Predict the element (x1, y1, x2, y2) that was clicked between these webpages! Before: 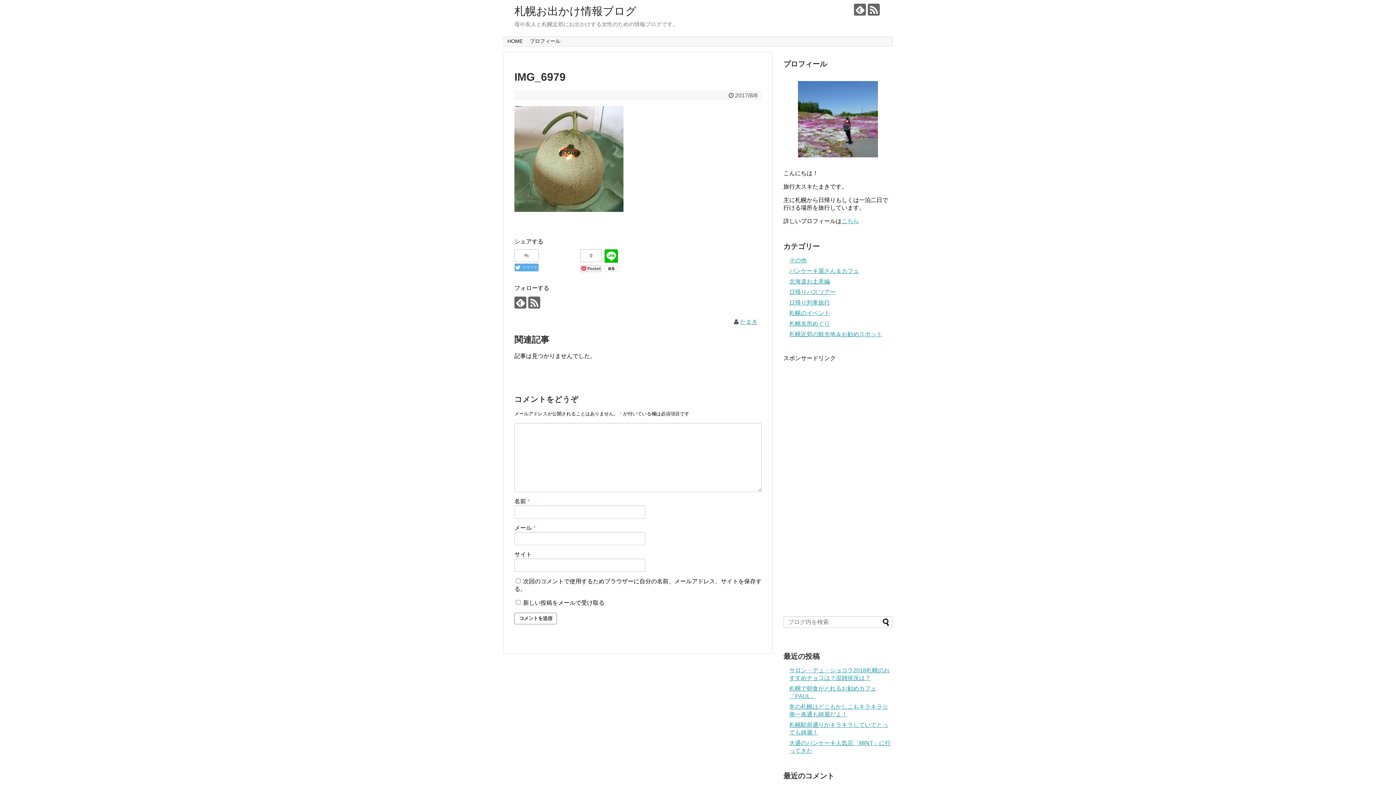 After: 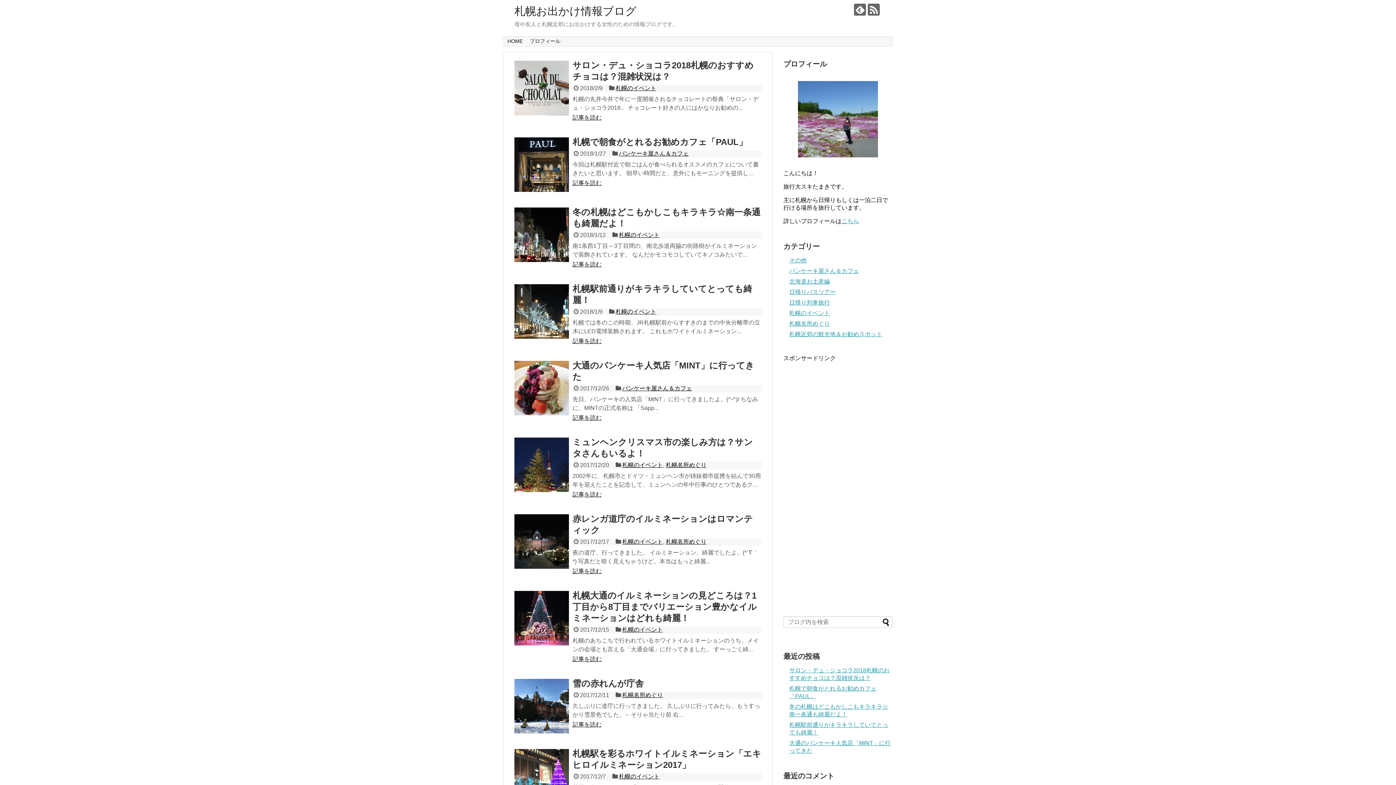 Action: bbox: (514, 5, 636, 17) label: 札幌お出かけ情報ブログ